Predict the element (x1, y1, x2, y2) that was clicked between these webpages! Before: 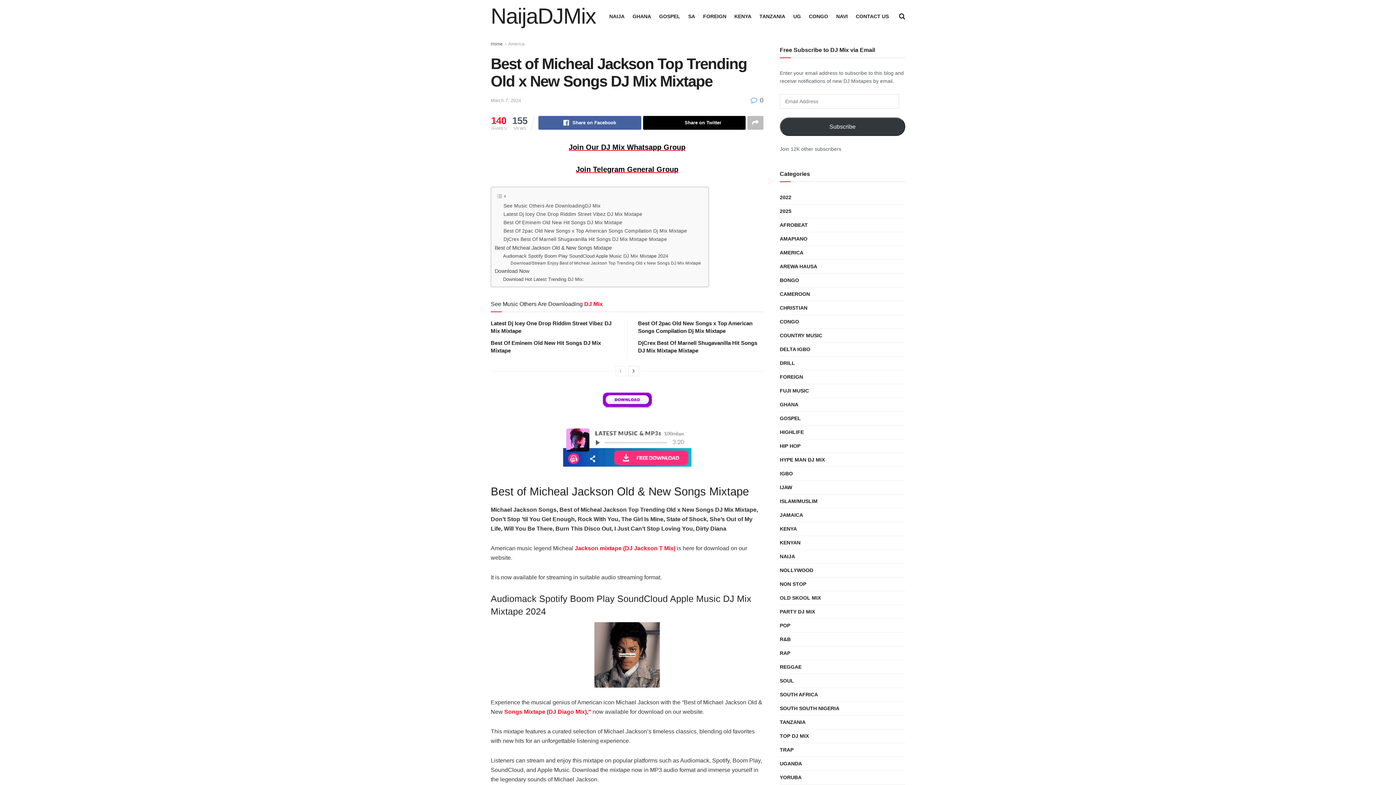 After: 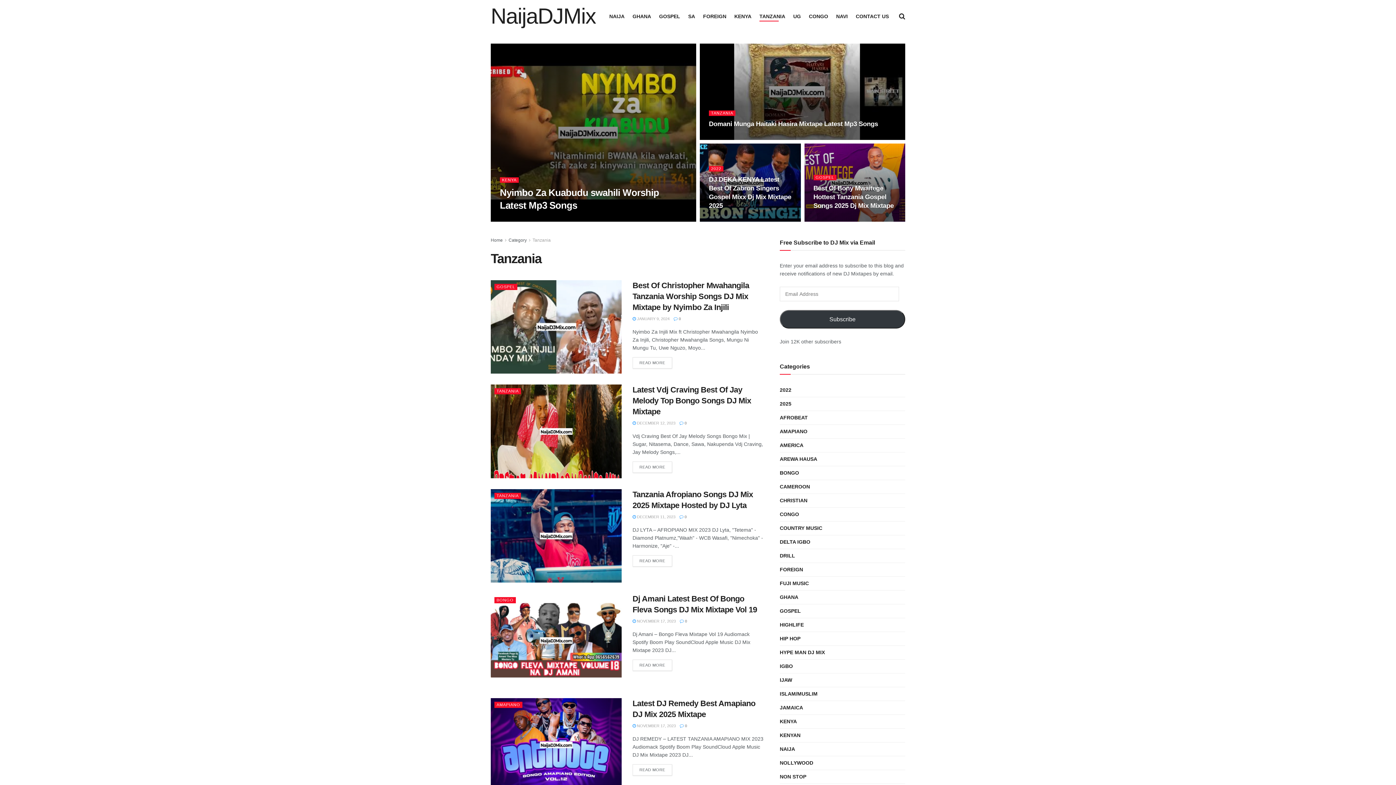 Action: label: TANZANIA bbox: (759, 11, 785, 21)